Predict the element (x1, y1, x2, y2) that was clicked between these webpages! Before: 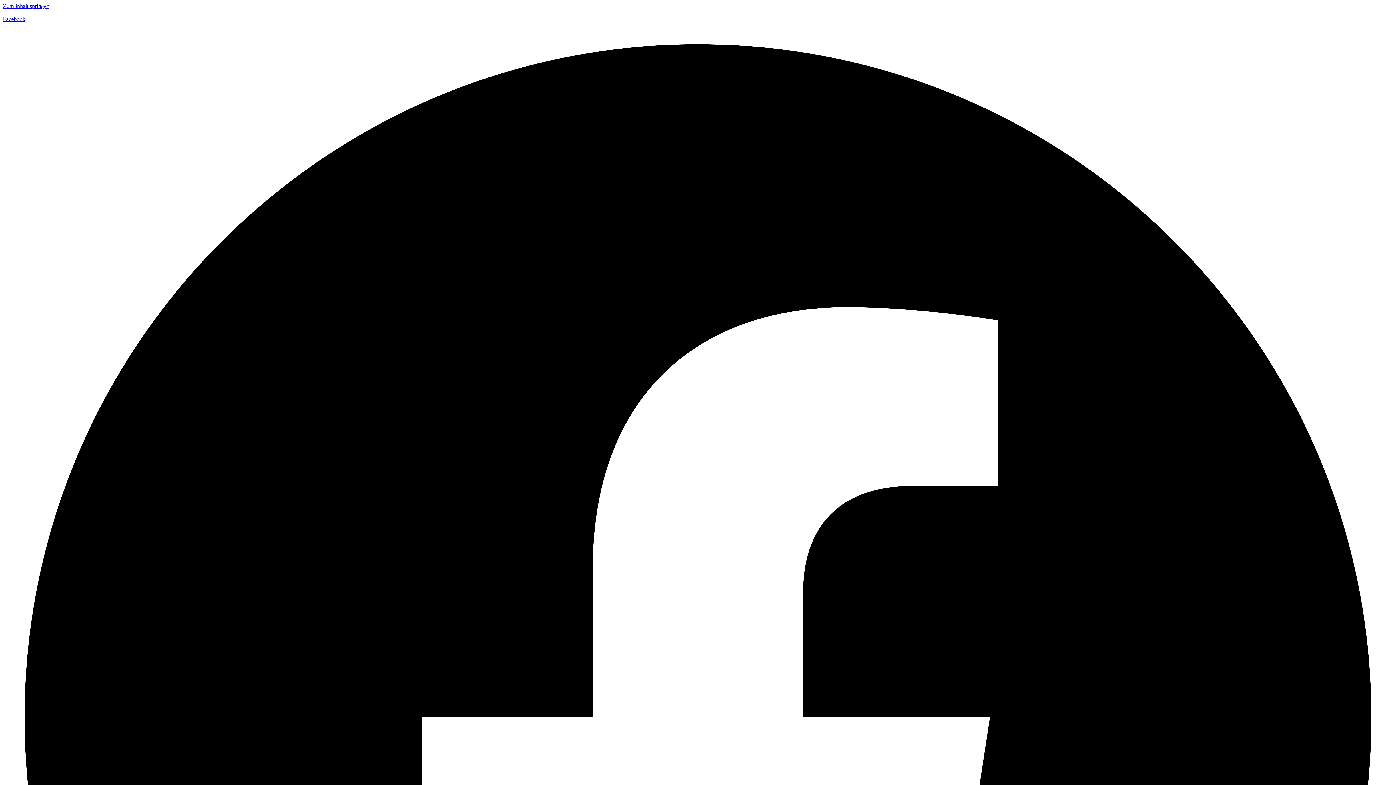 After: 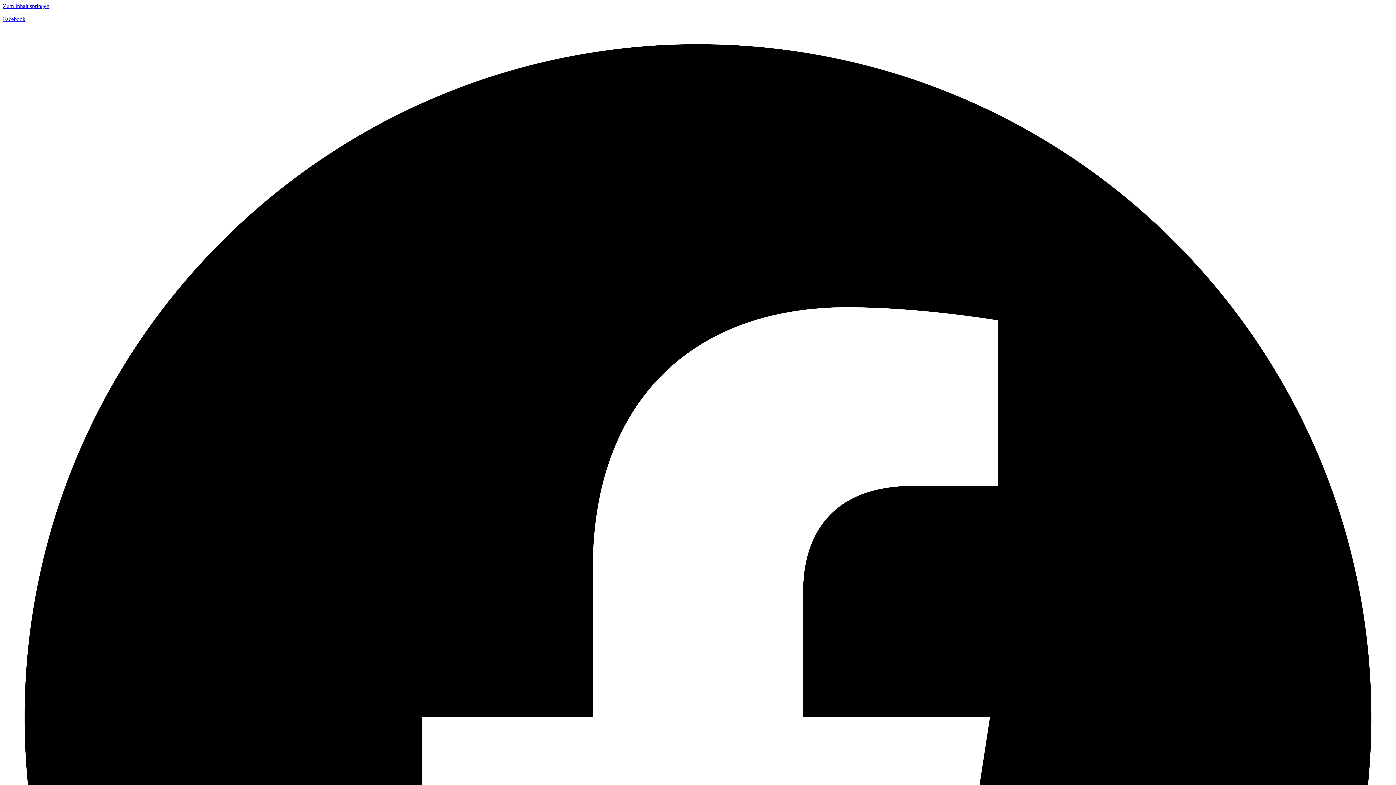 Action: bbox: (2, 2, 49, 9) label: Zum Inhalt springen